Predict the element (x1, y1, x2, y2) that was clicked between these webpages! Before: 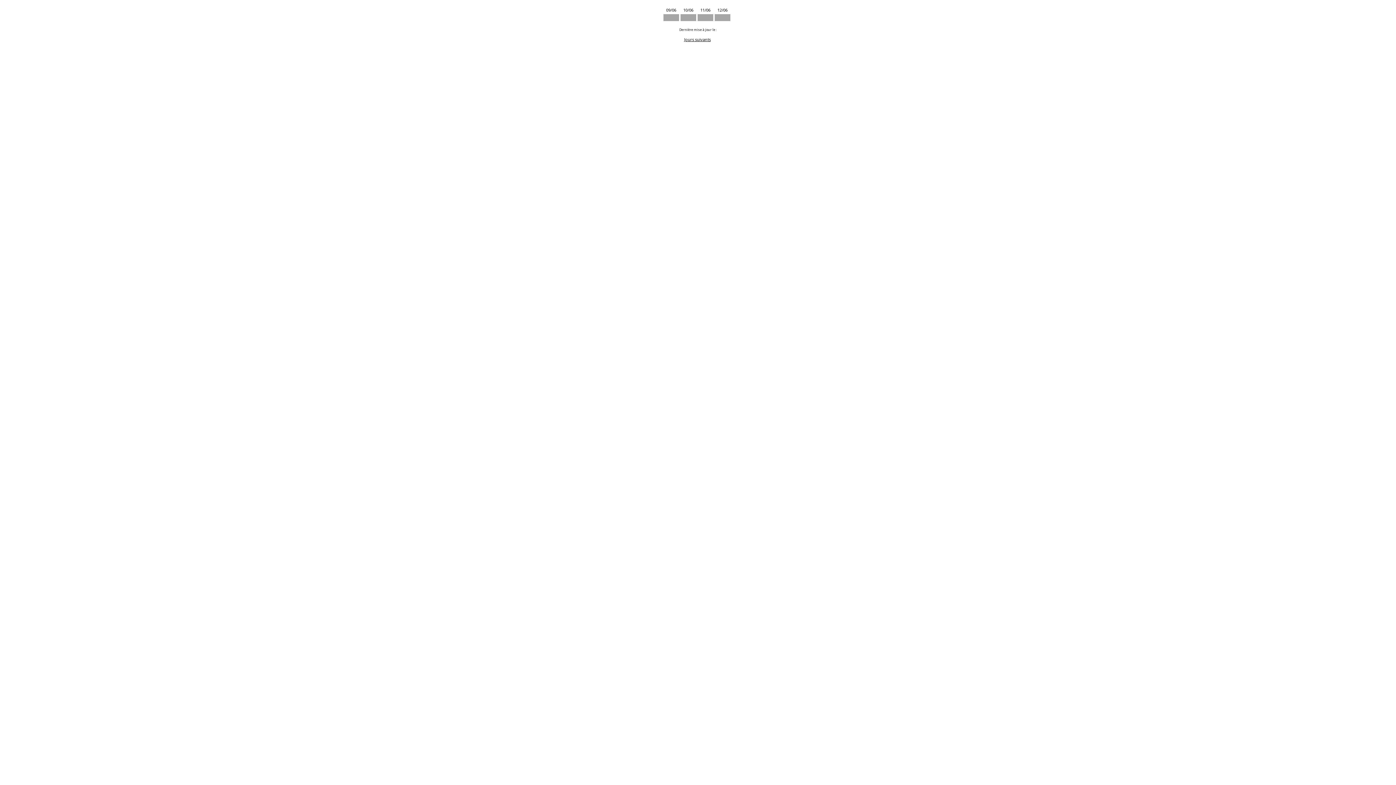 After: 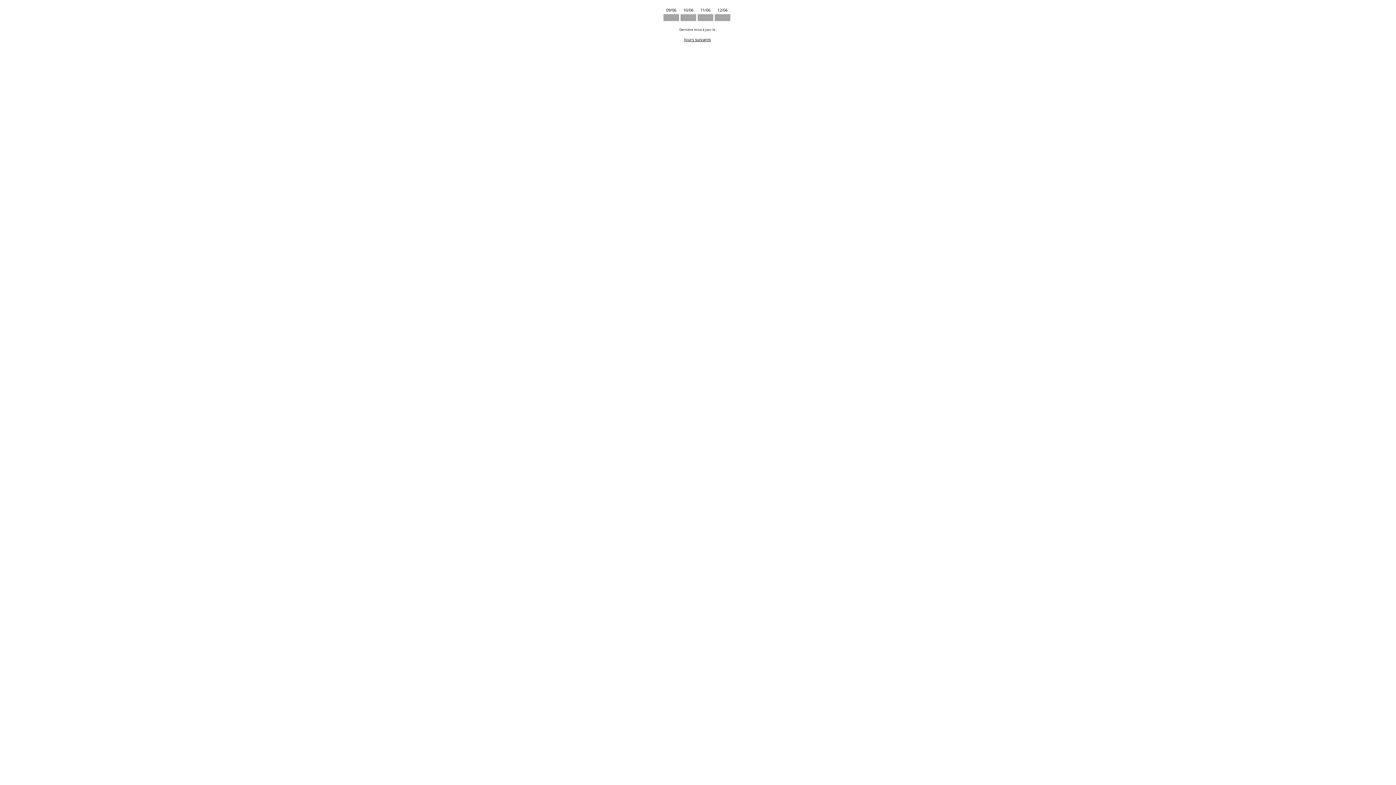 Action: label: Jours suivants bbox: (684, 36, 710, 42)